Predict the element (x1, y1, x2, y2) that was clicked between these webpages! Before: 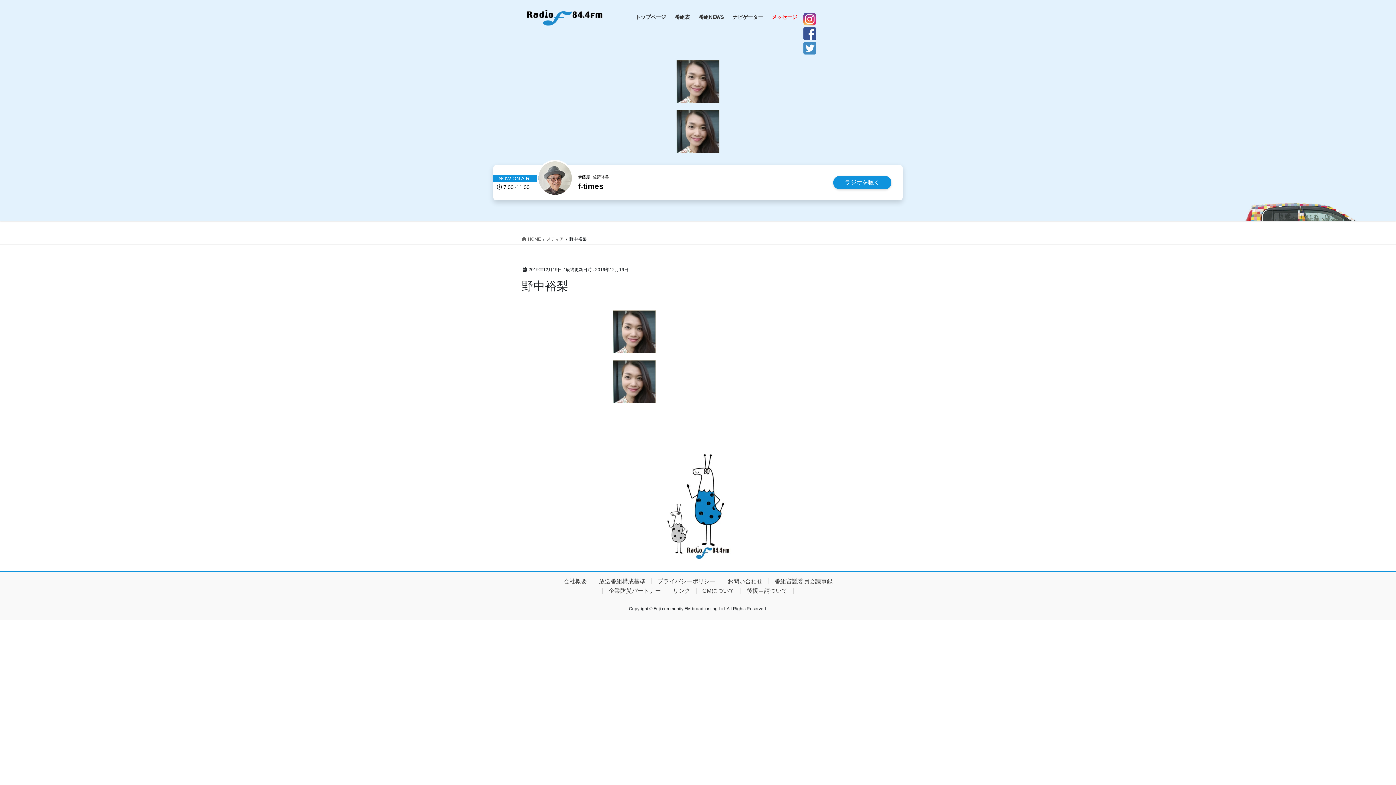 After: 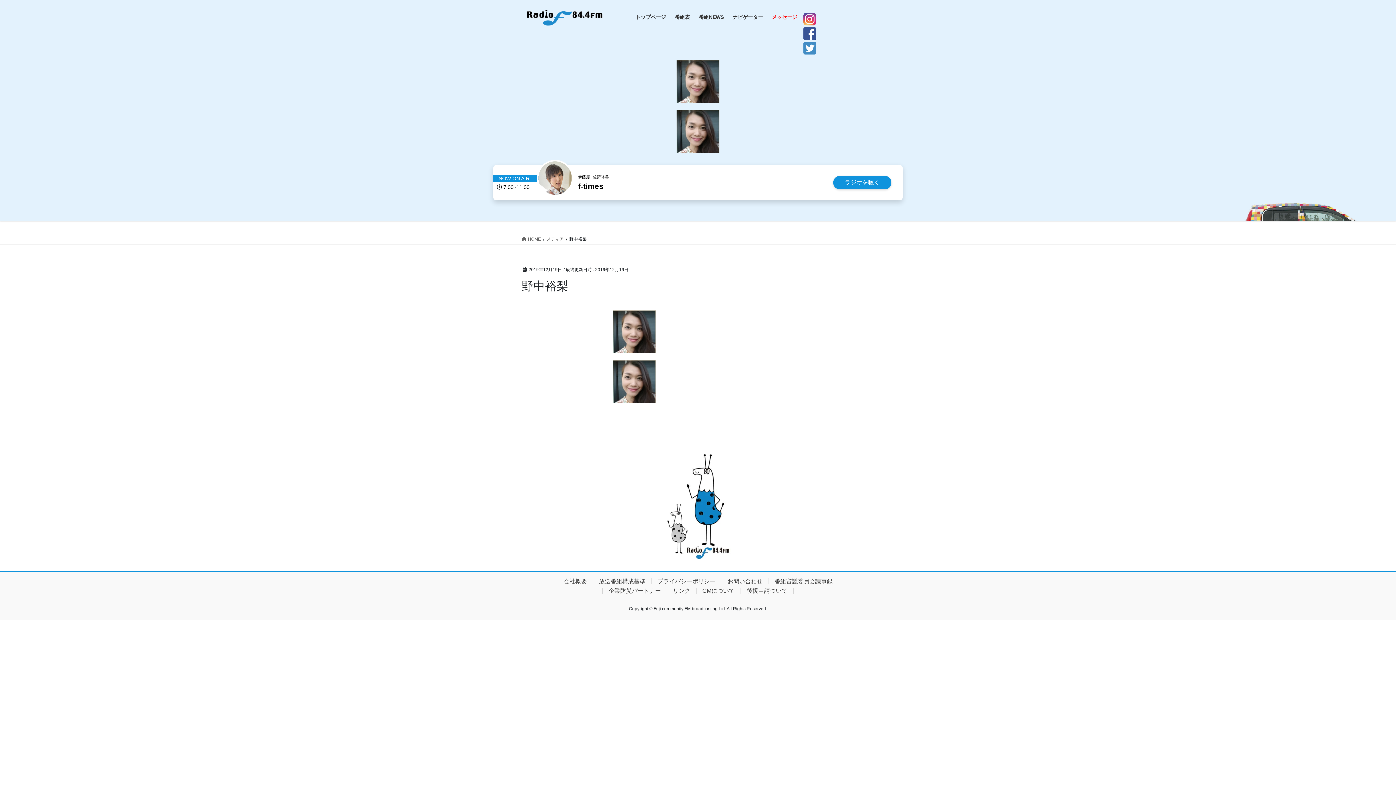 Action: bbox: (801, 36, 874, 49)